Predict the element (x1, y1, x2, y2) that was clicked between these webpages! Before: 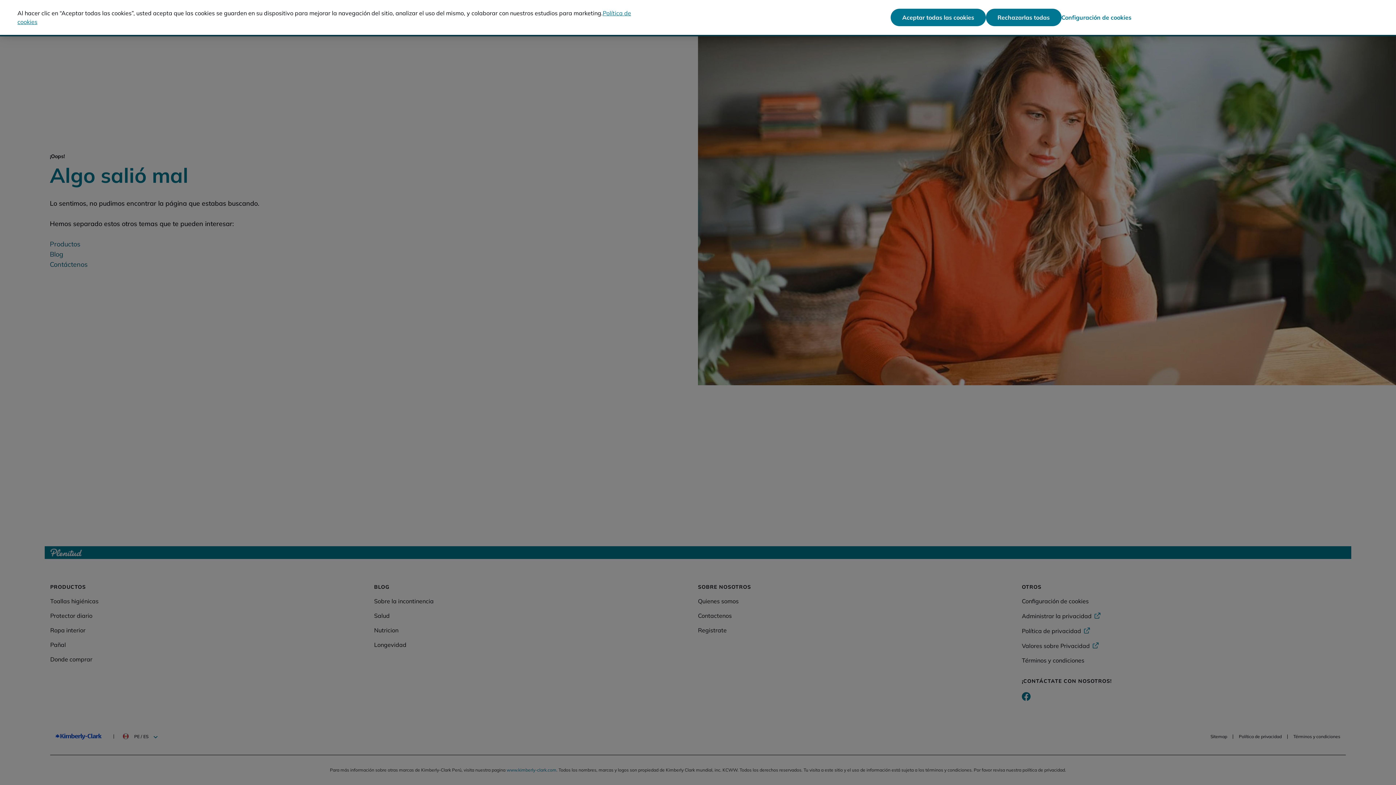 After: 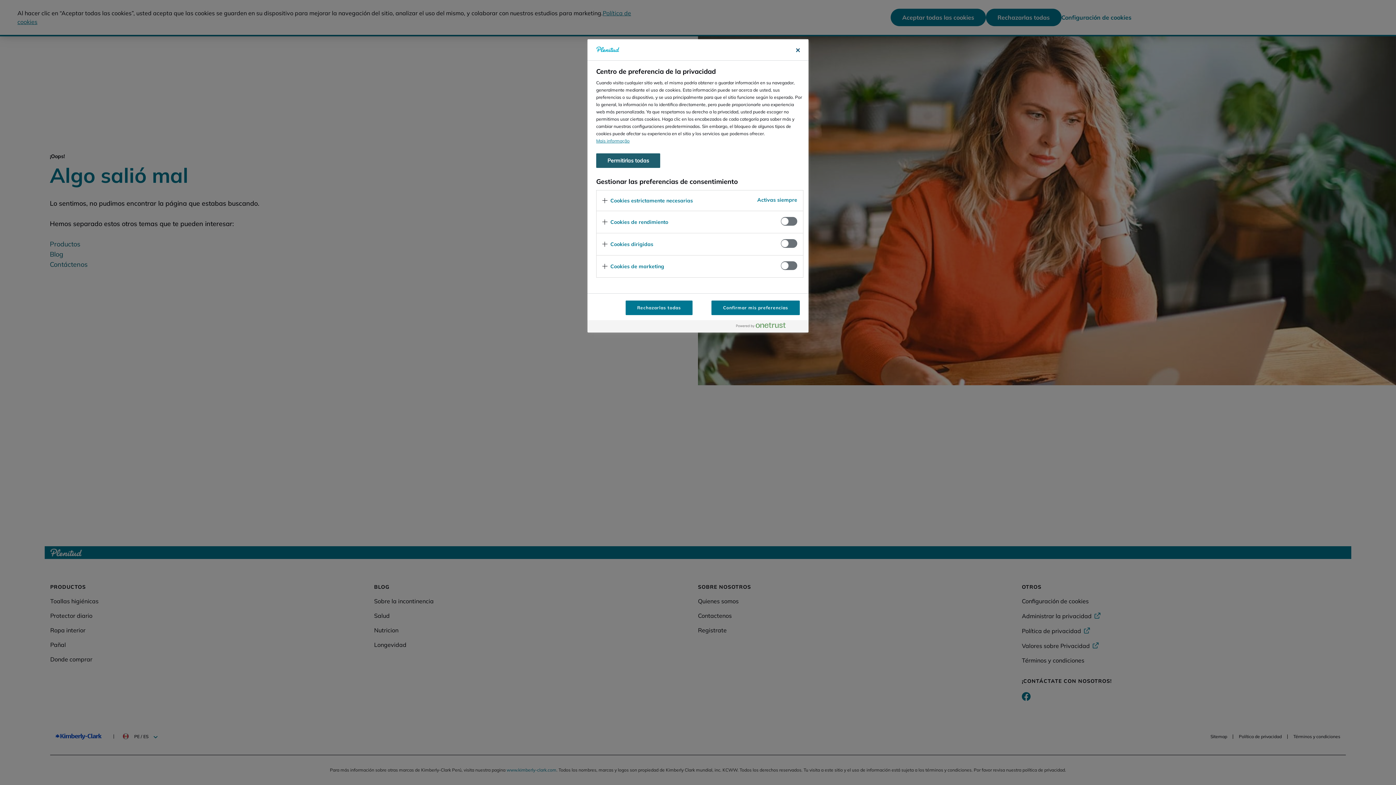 Action: label: Configuración de cookies bbox: (1061, 8, 1131, 26)